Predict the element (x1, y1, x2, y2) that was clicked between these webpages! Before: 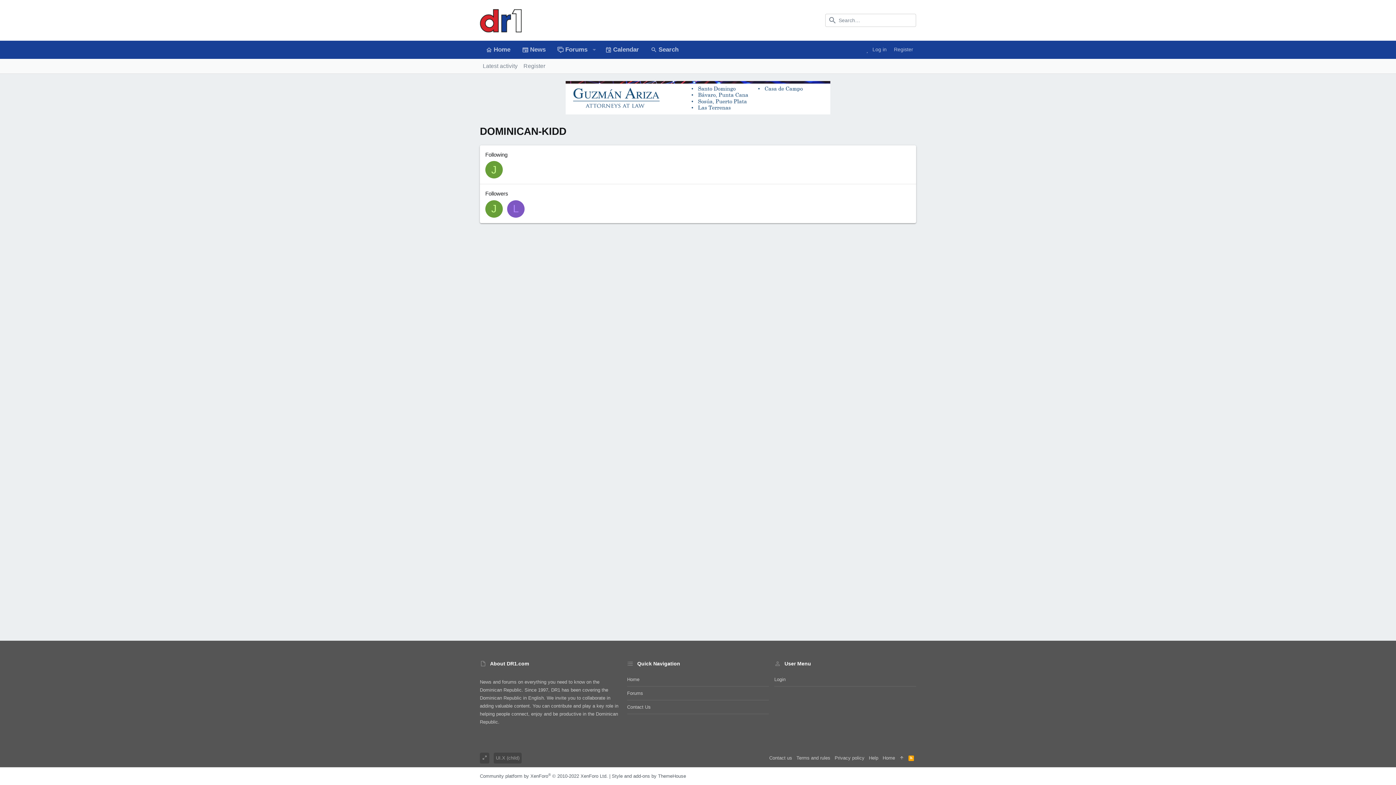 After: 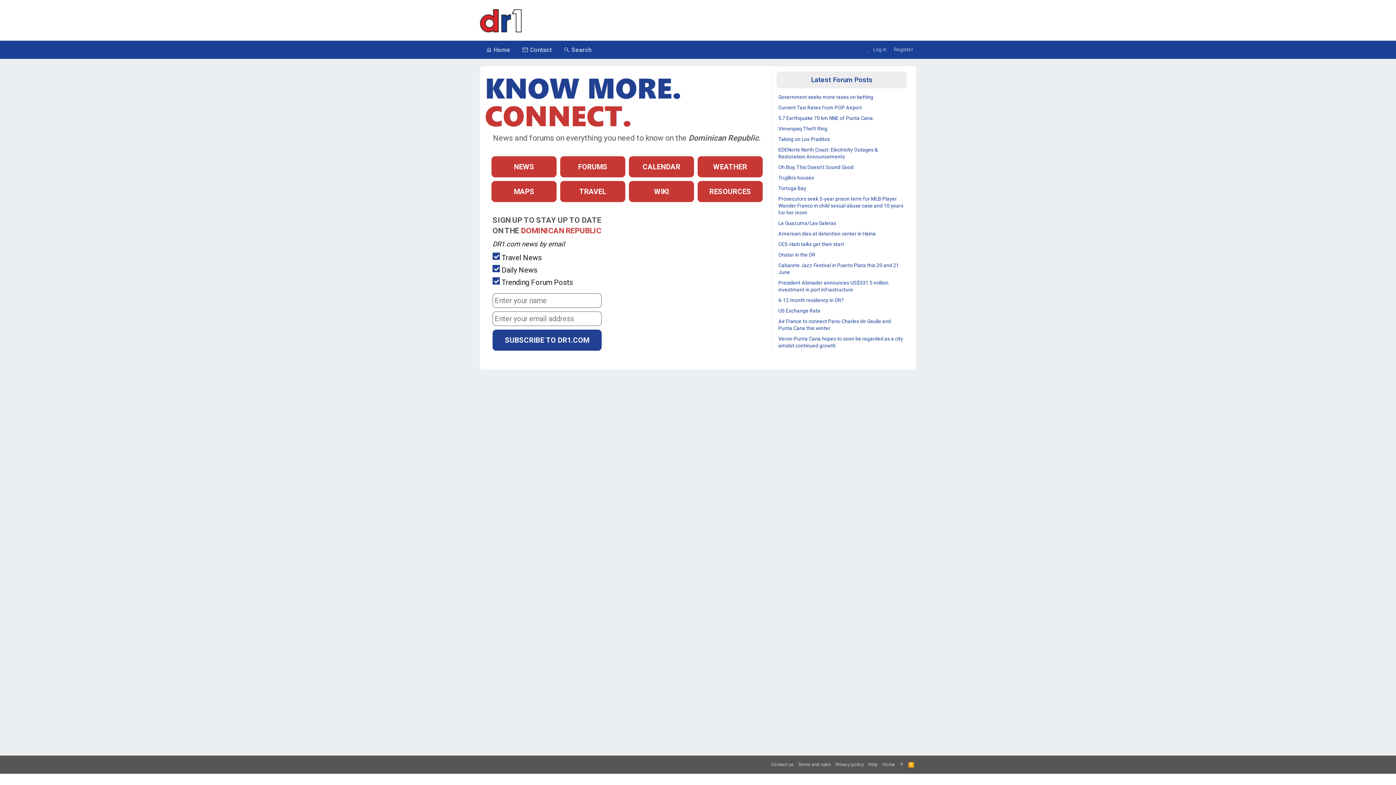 Action: bbox: (880, 753, 897, 764) label: Home